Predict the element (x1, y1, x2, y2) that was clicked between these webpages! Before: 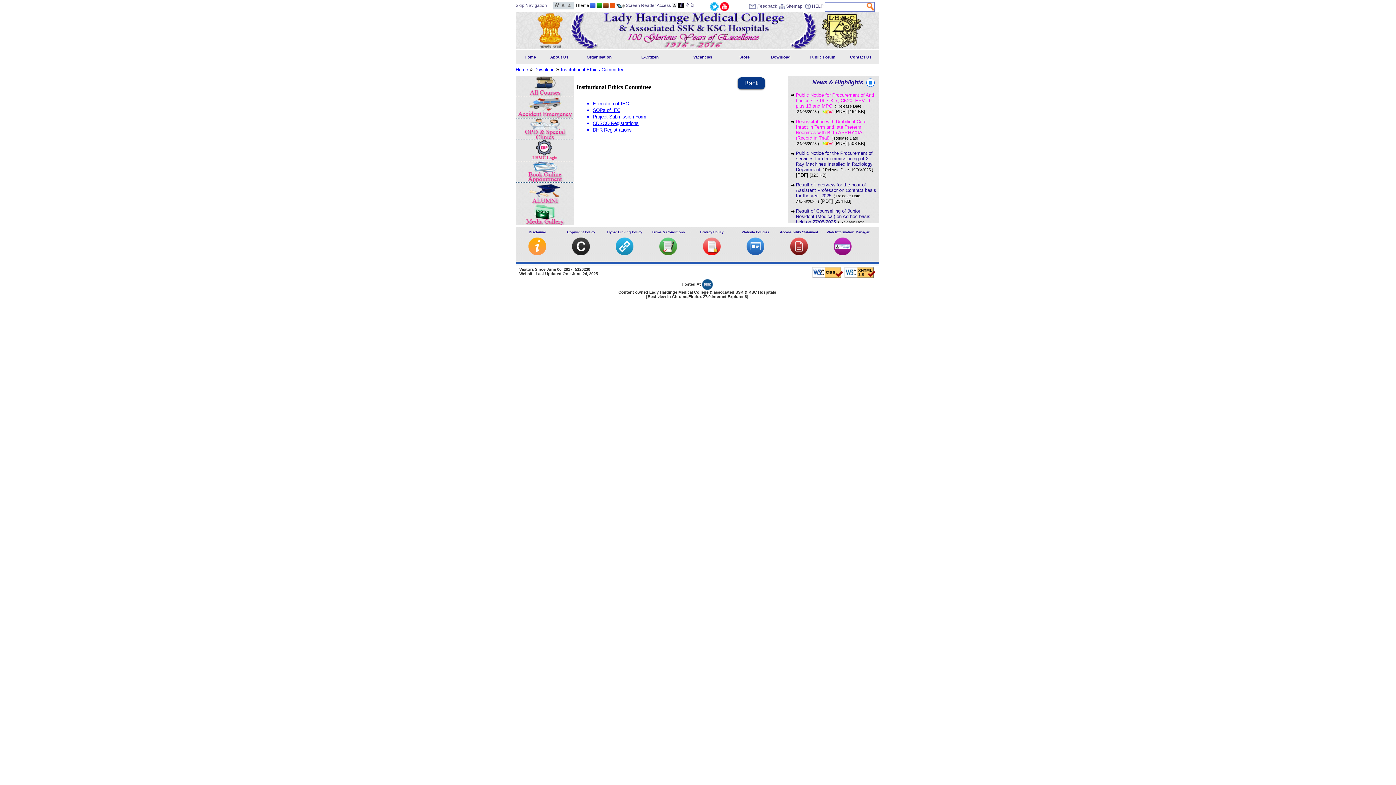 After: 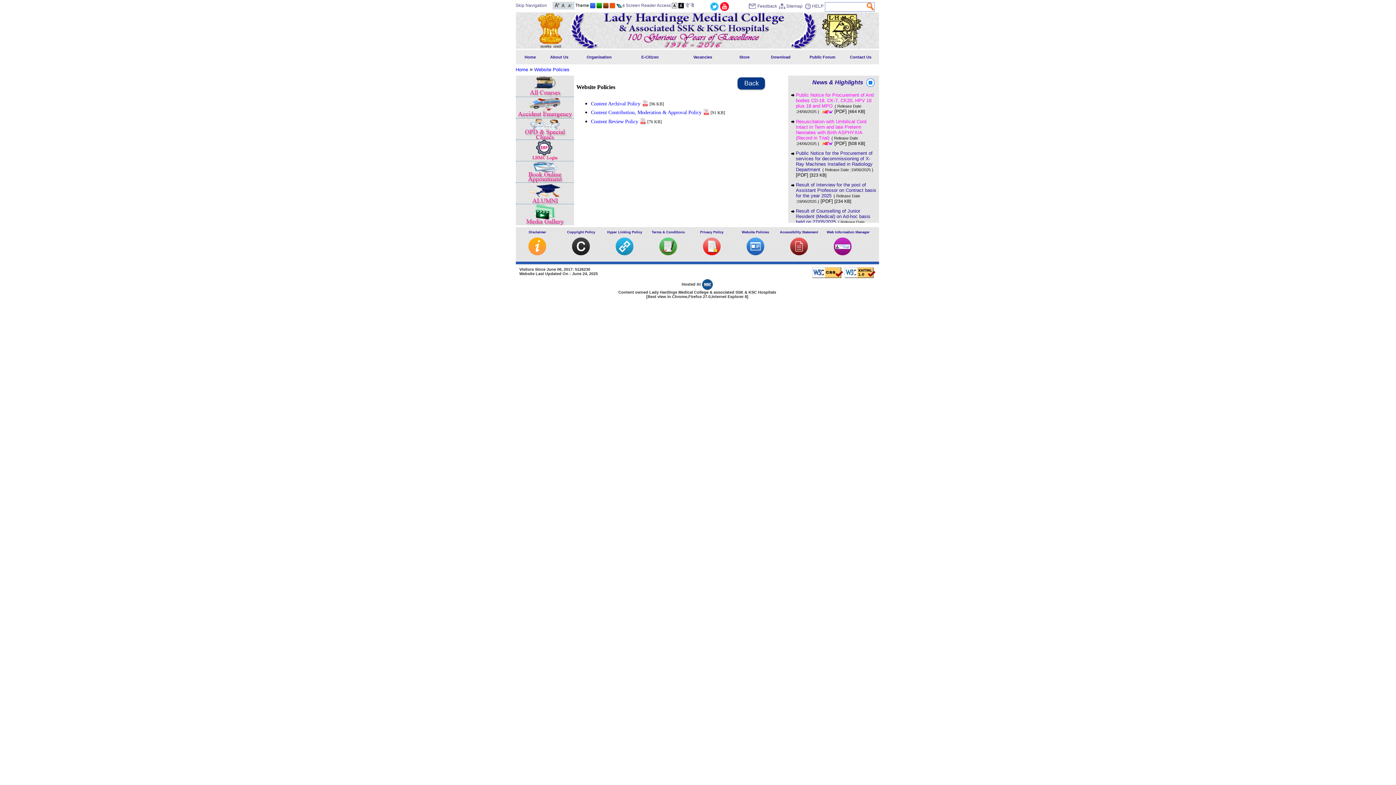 Action: bbox: (746, 251, 764, 256)